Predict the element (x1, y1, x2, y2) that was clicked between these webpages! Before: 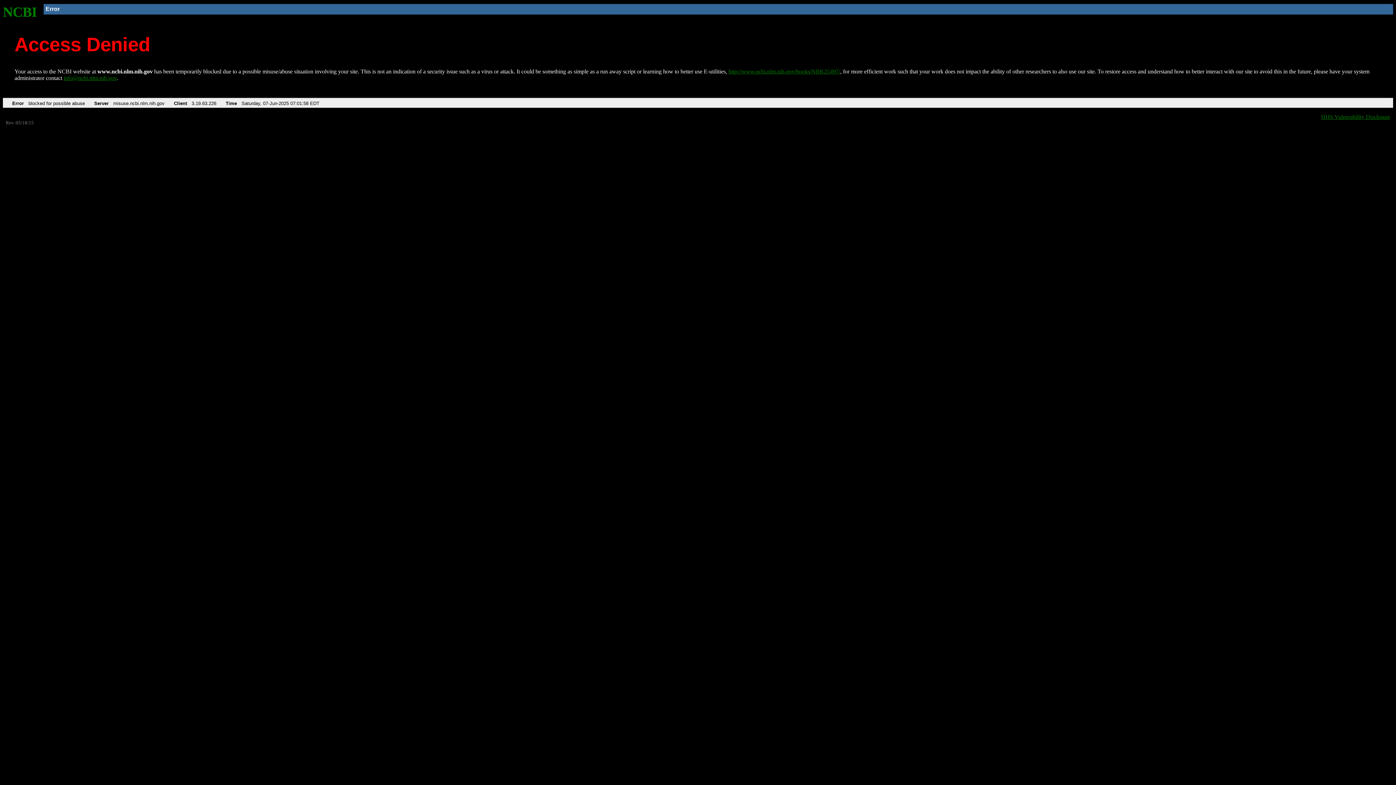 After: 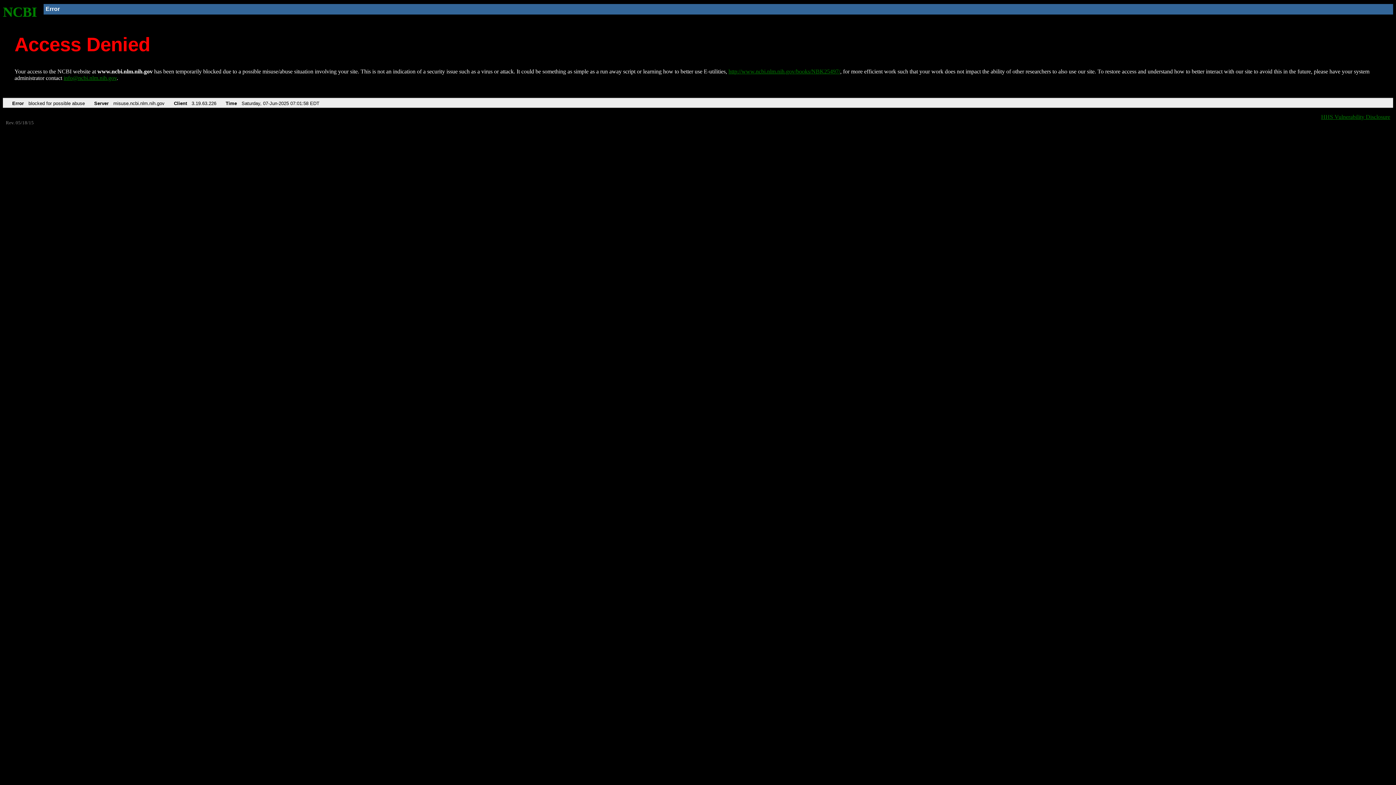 Action: bbox: (63, 75, 116, 81) label: info@ncbi.nlm.nih.gov